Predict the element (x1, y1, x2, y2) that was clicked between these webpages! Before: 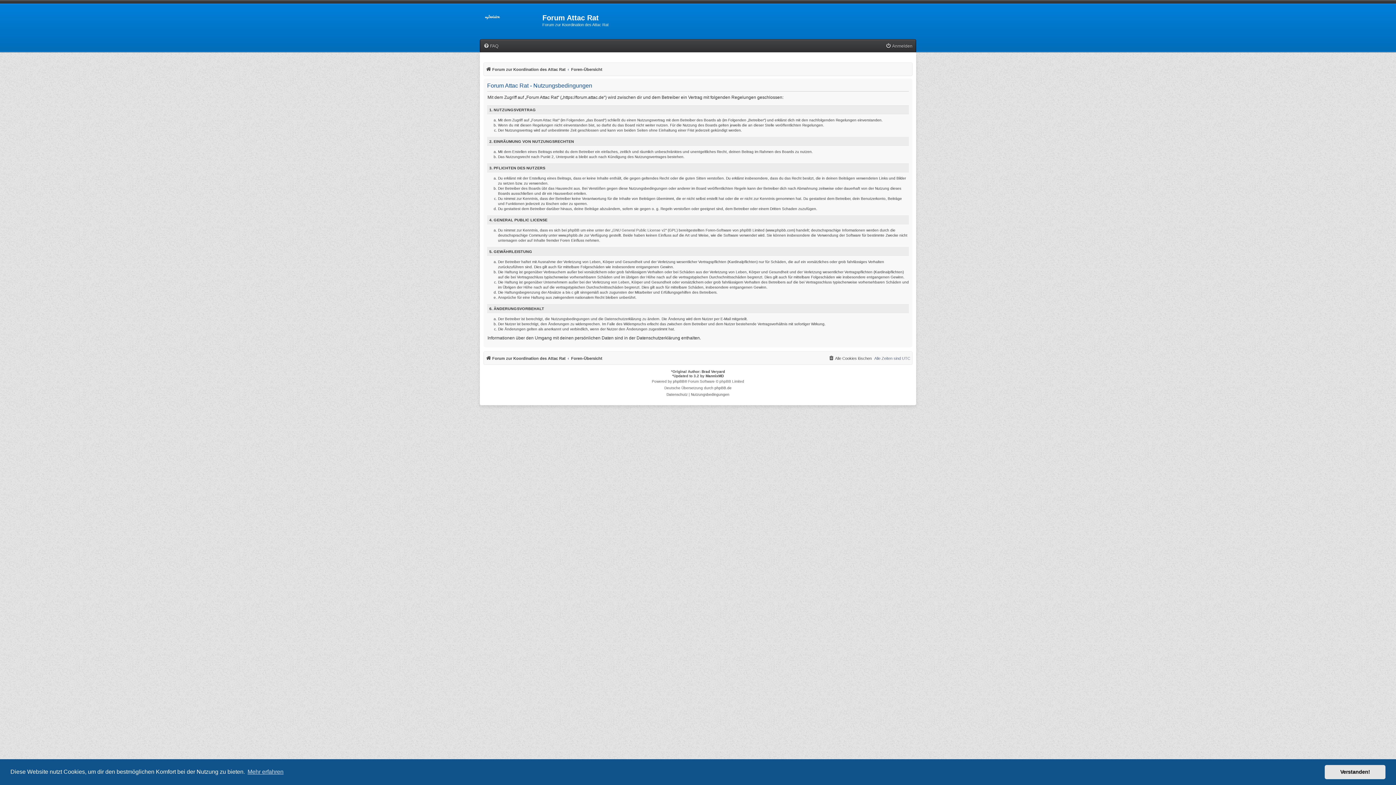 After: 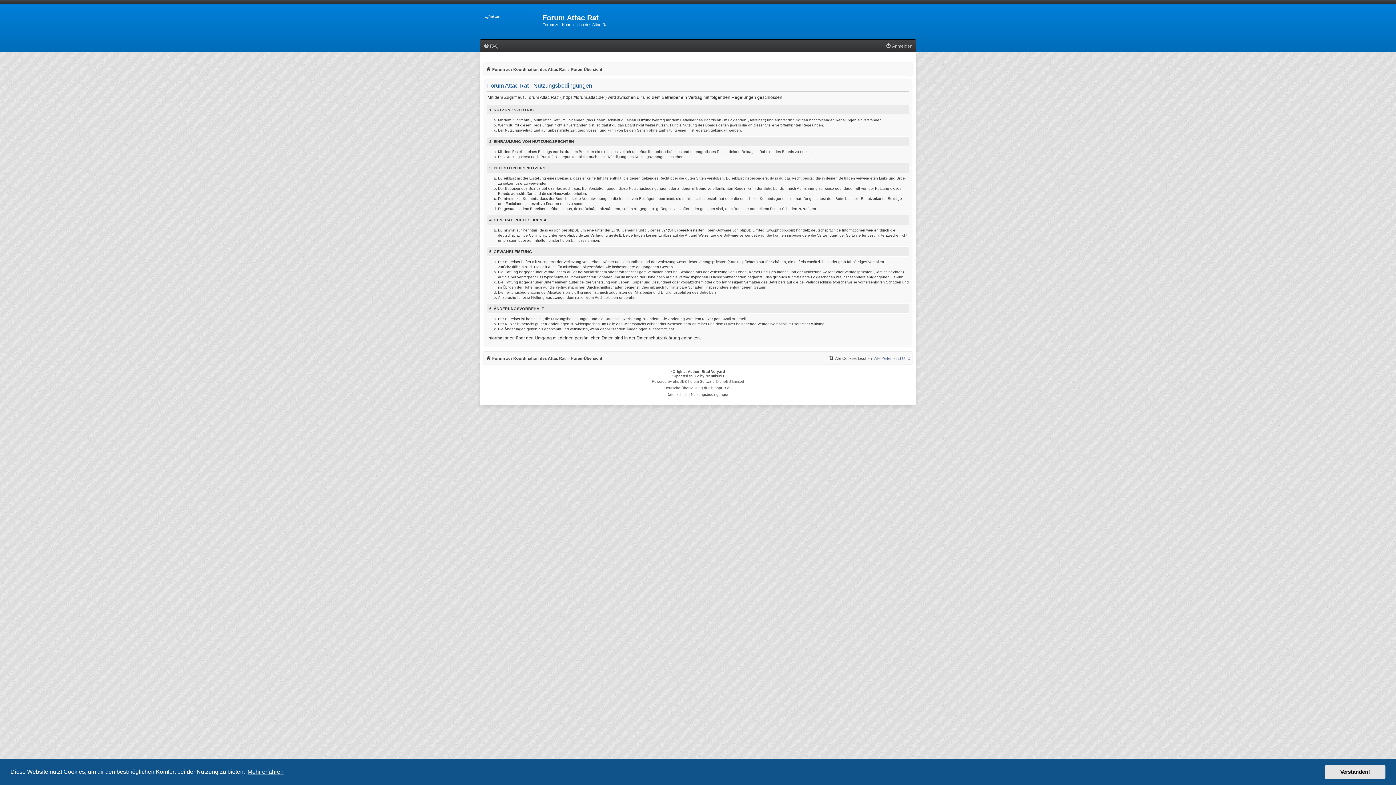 Action: label: learn more about cookies bbox: (246, 766, 284, 777)